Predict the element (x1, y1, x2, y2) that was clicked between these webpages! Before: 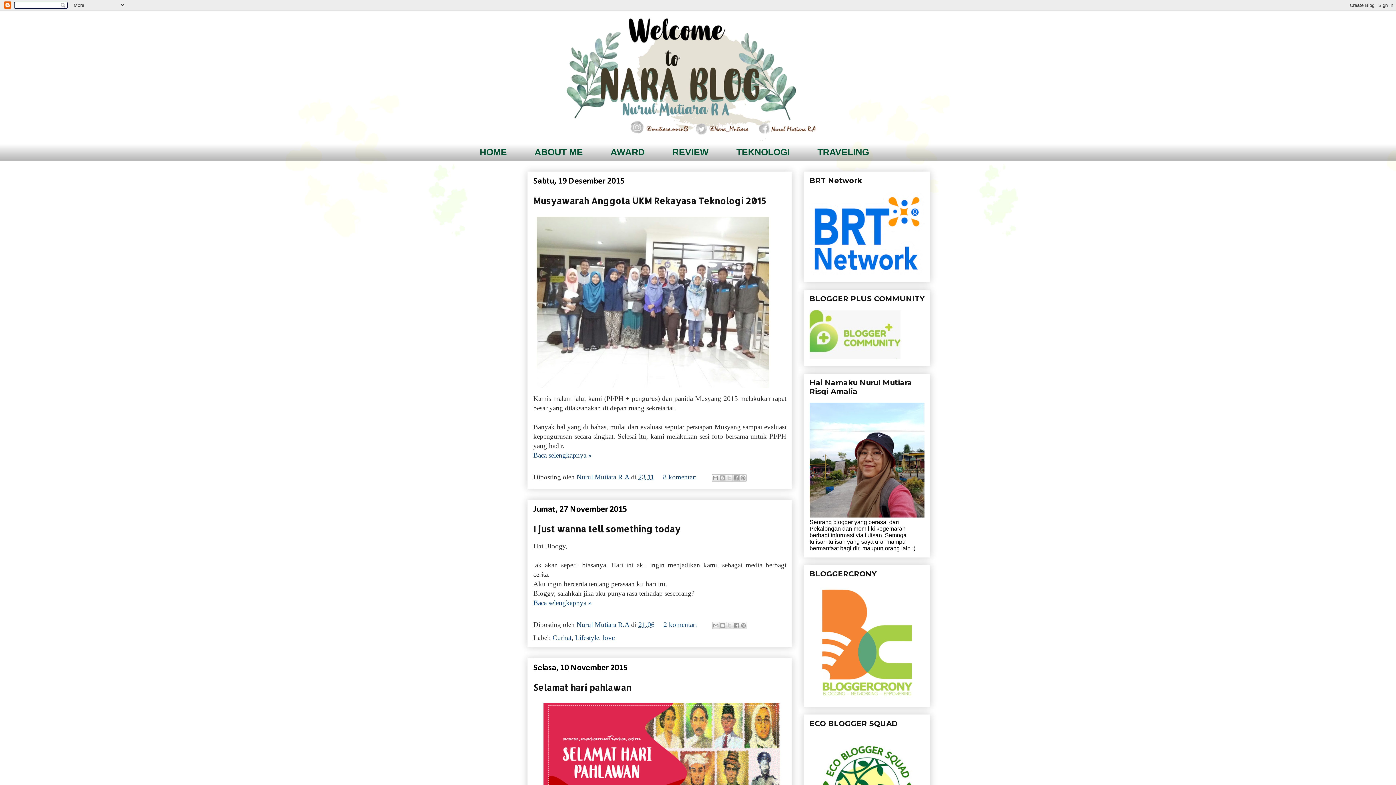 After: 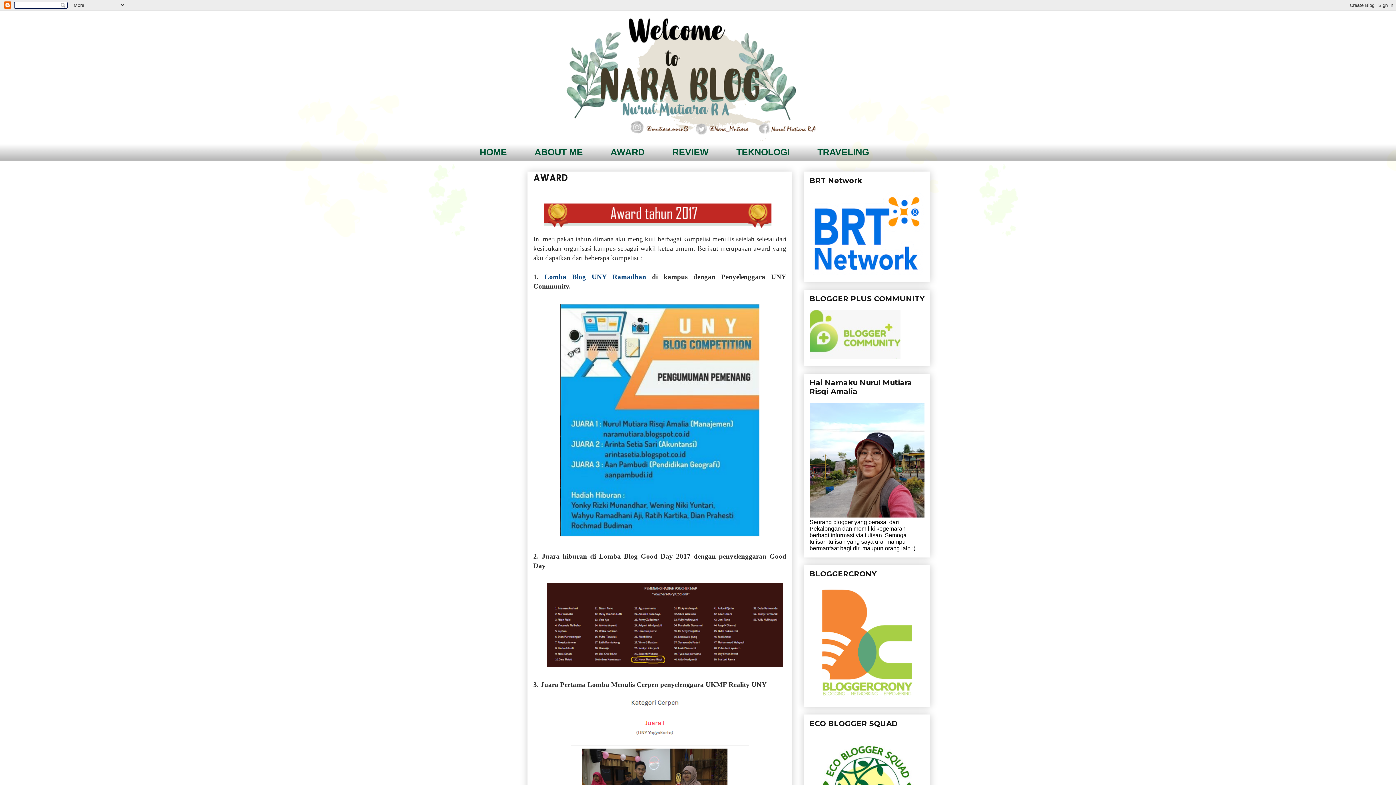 Action: label: AWARD bbox: (596, 143, 658, 160)